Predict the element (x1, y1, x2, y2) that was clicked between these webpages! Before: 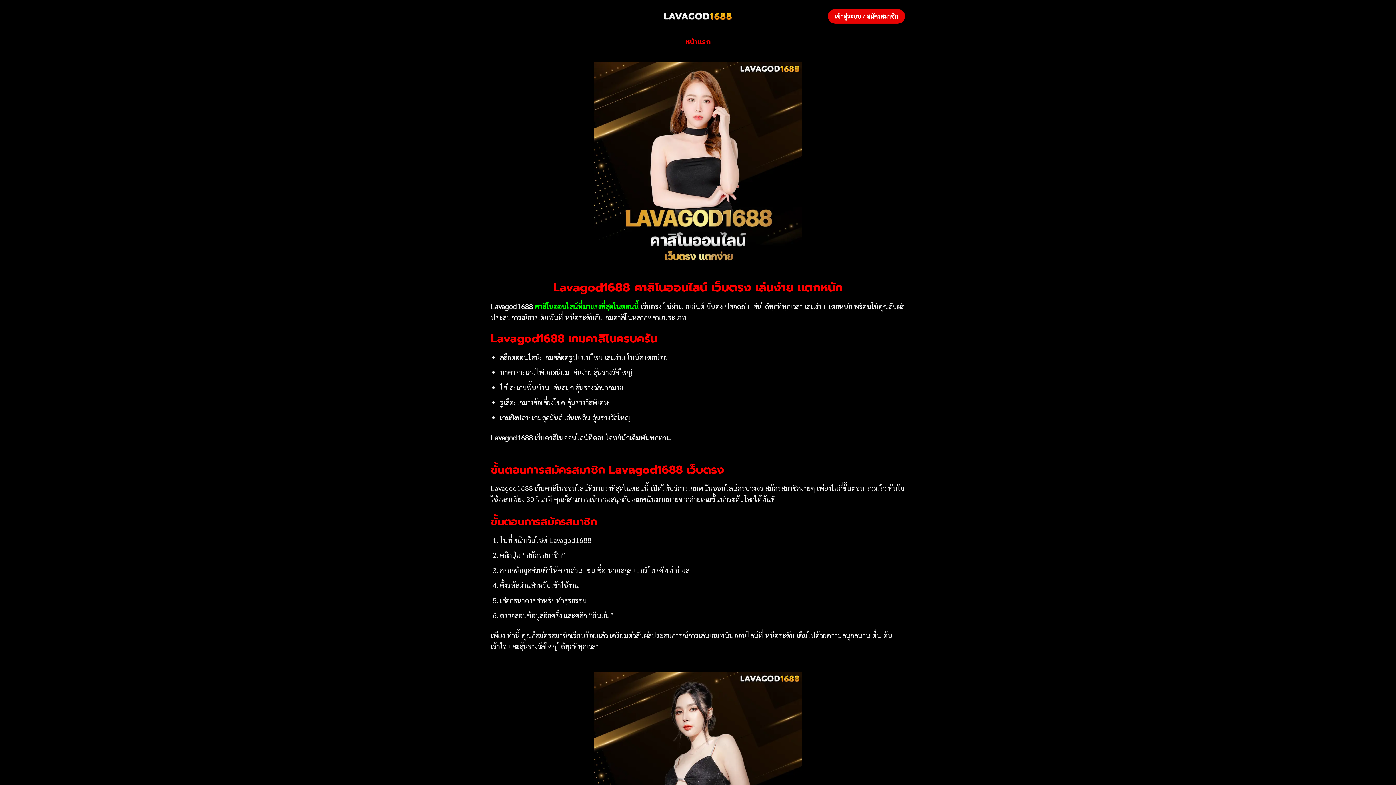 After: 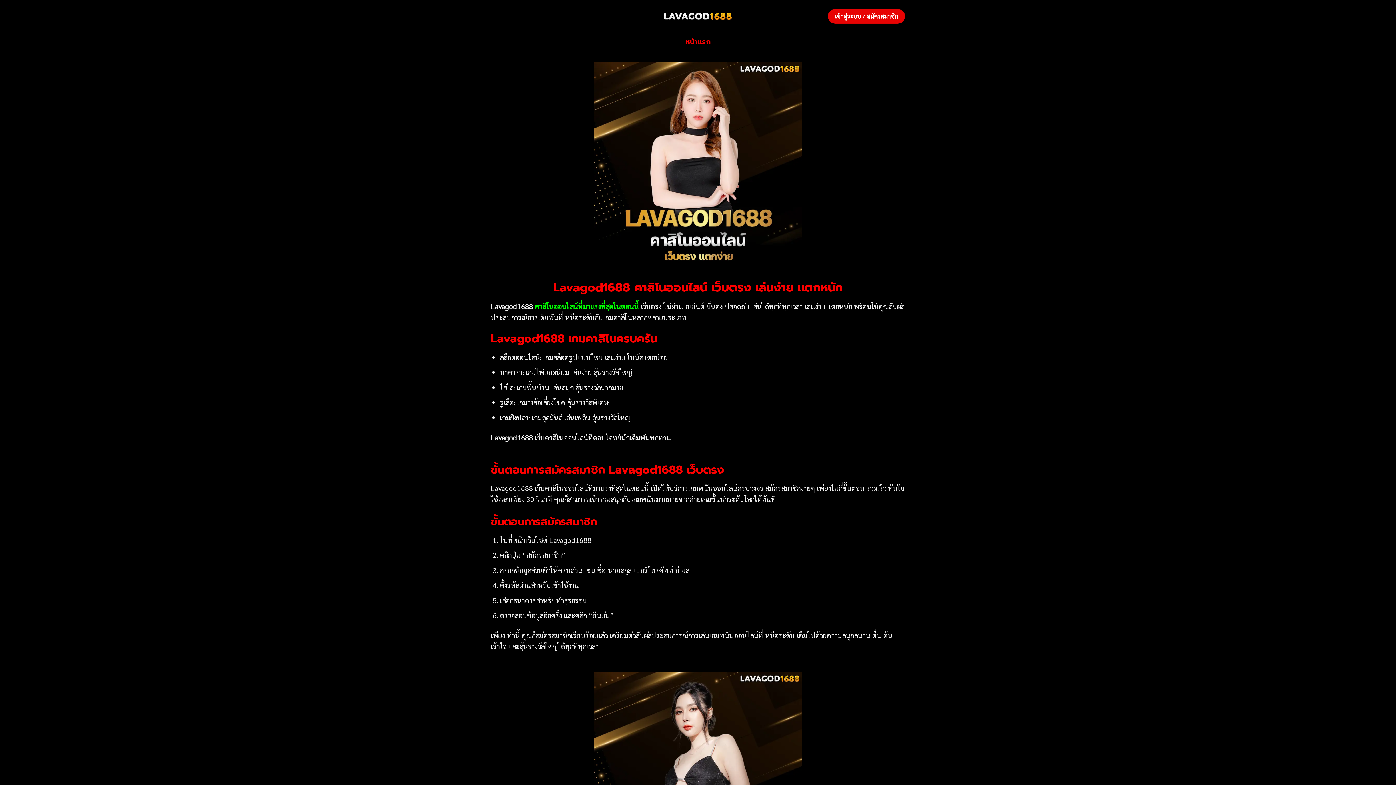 Action: bbox: (685, 32, 710, 50) label: หน้าแรก